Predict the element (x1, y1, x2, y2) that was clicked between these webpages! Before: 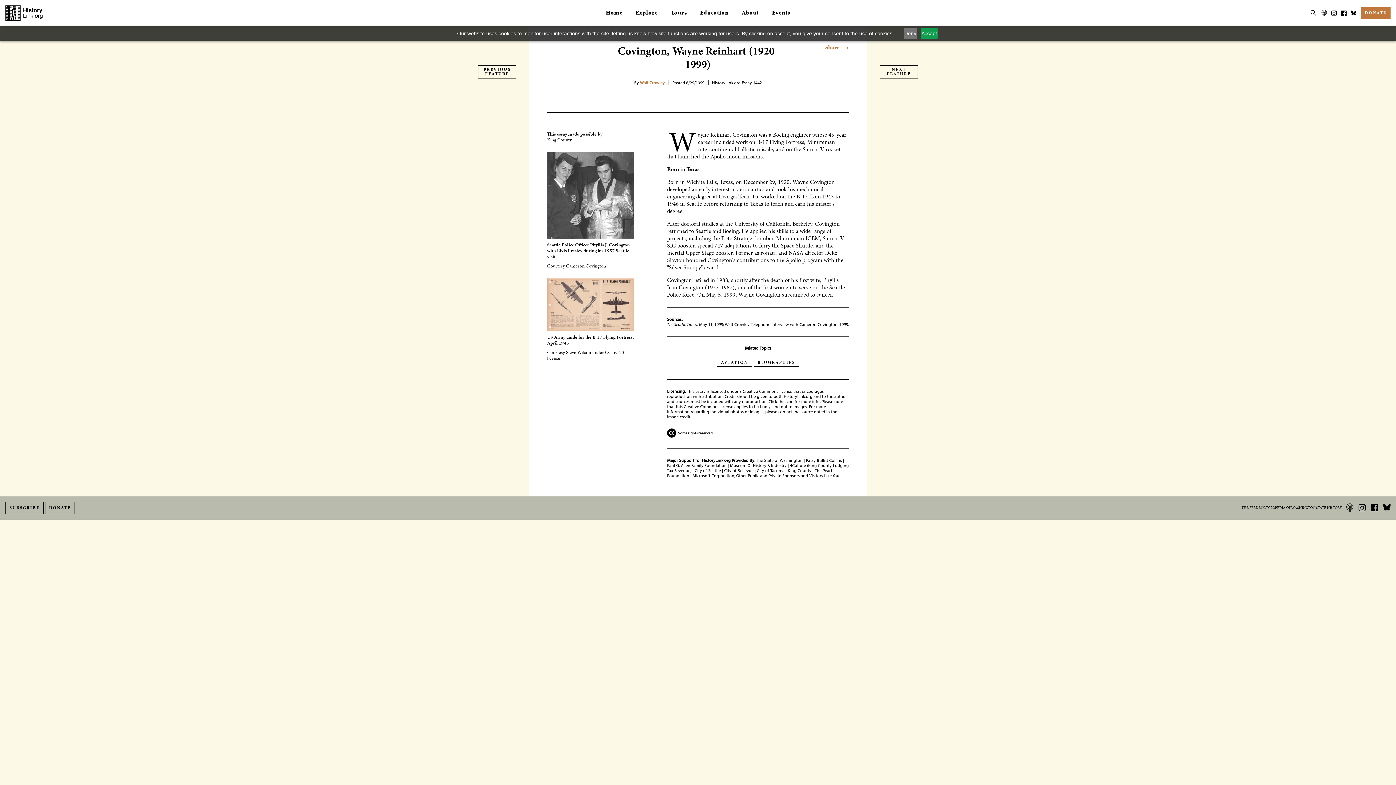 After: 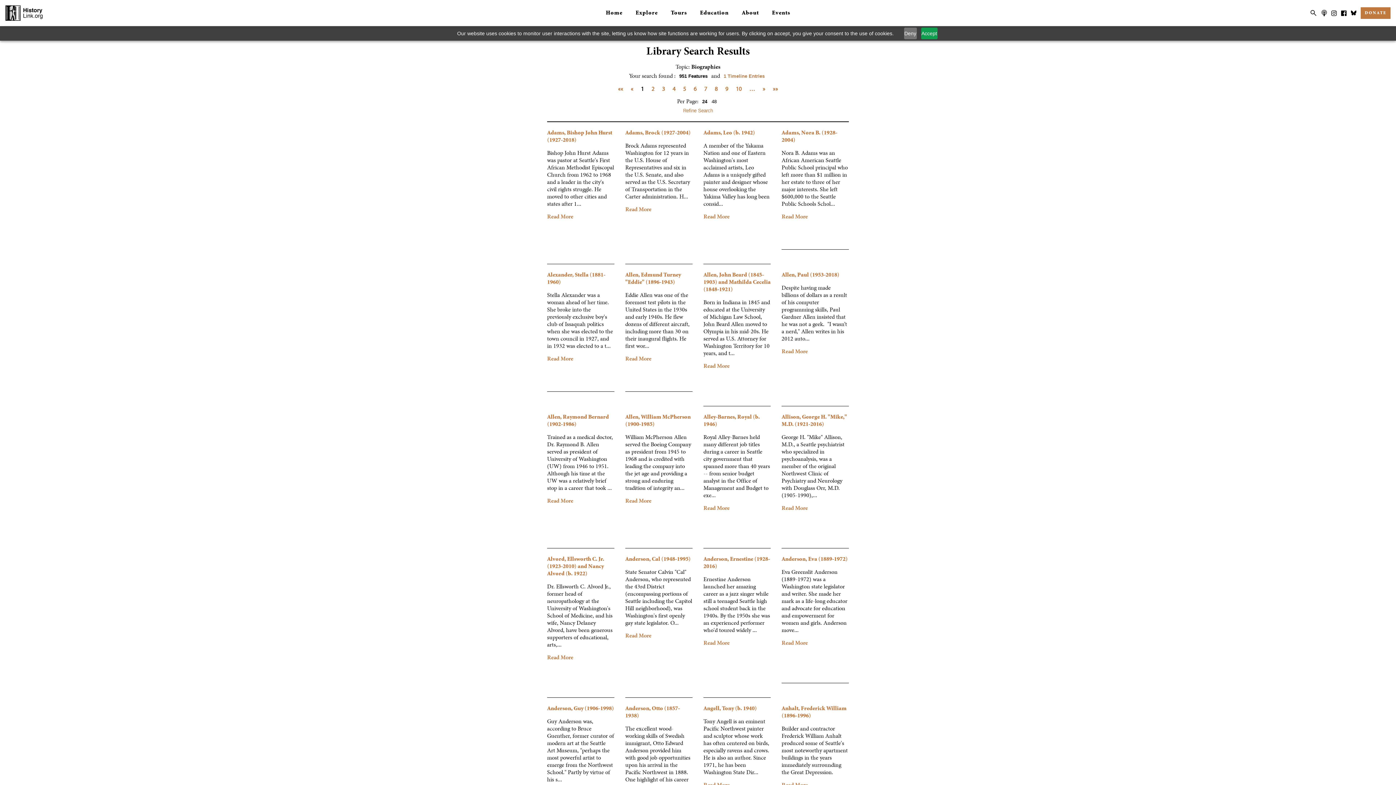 Action: label: BIOGRAPHIES bbox: (753, 358, 799, 366)